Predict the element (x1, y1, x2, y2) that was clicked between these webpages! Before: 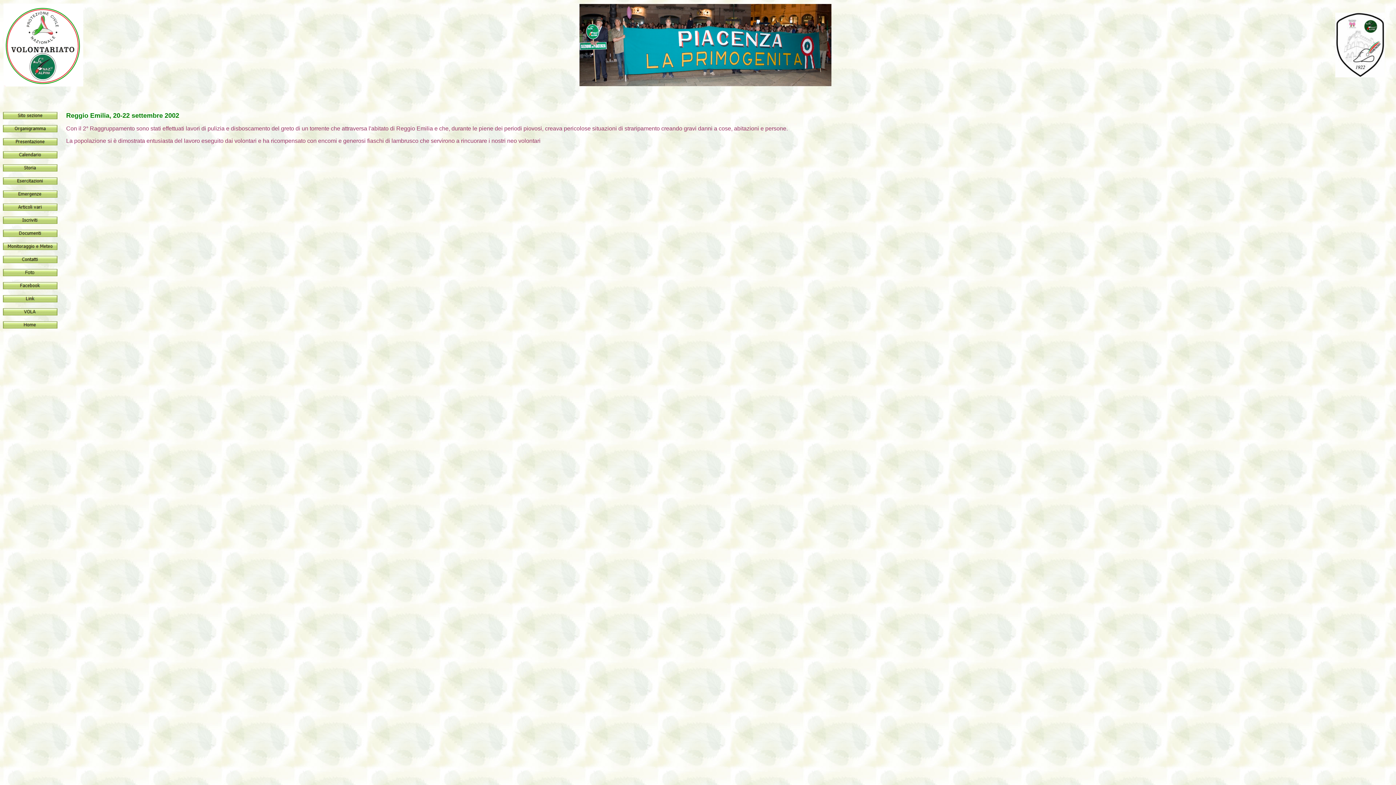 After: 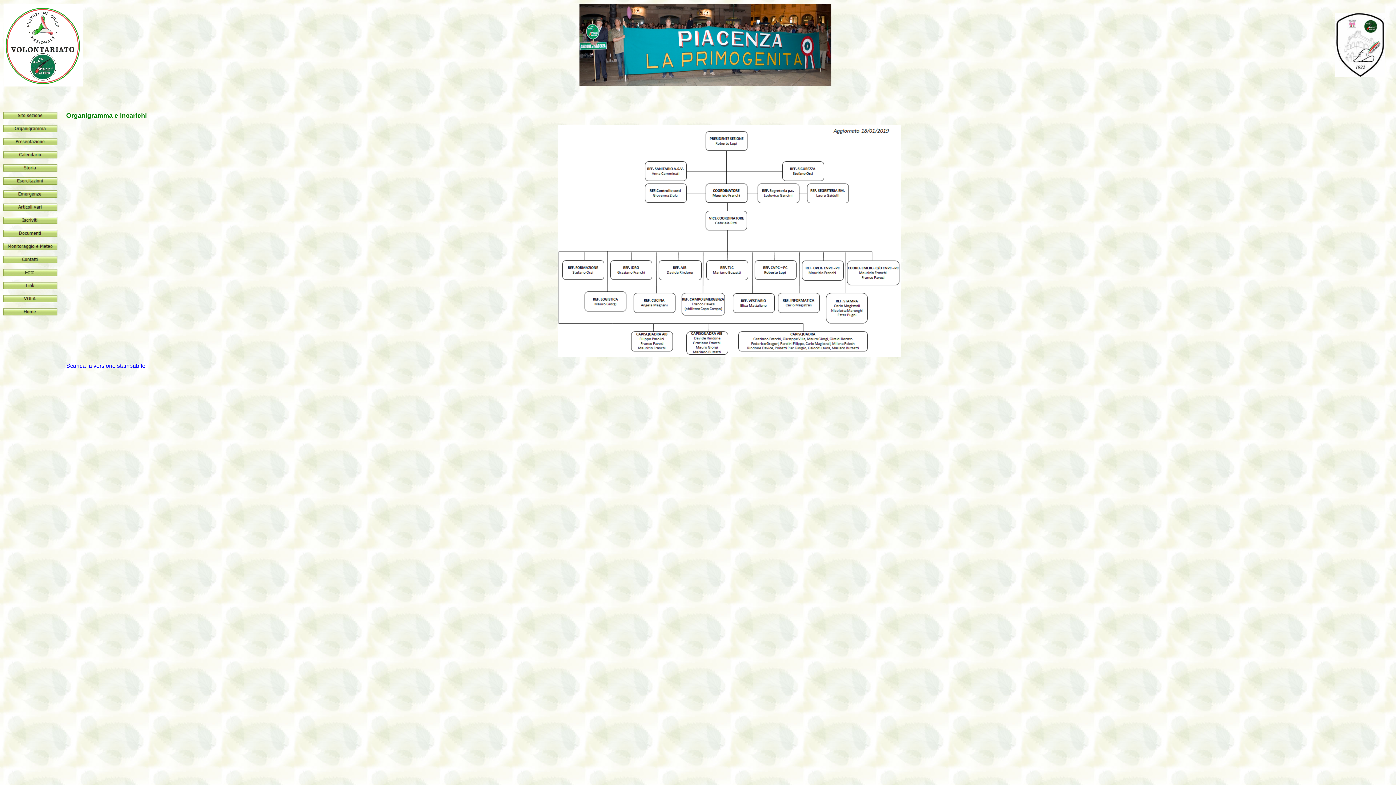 Action: bbox: (2, 127, 57, 133)